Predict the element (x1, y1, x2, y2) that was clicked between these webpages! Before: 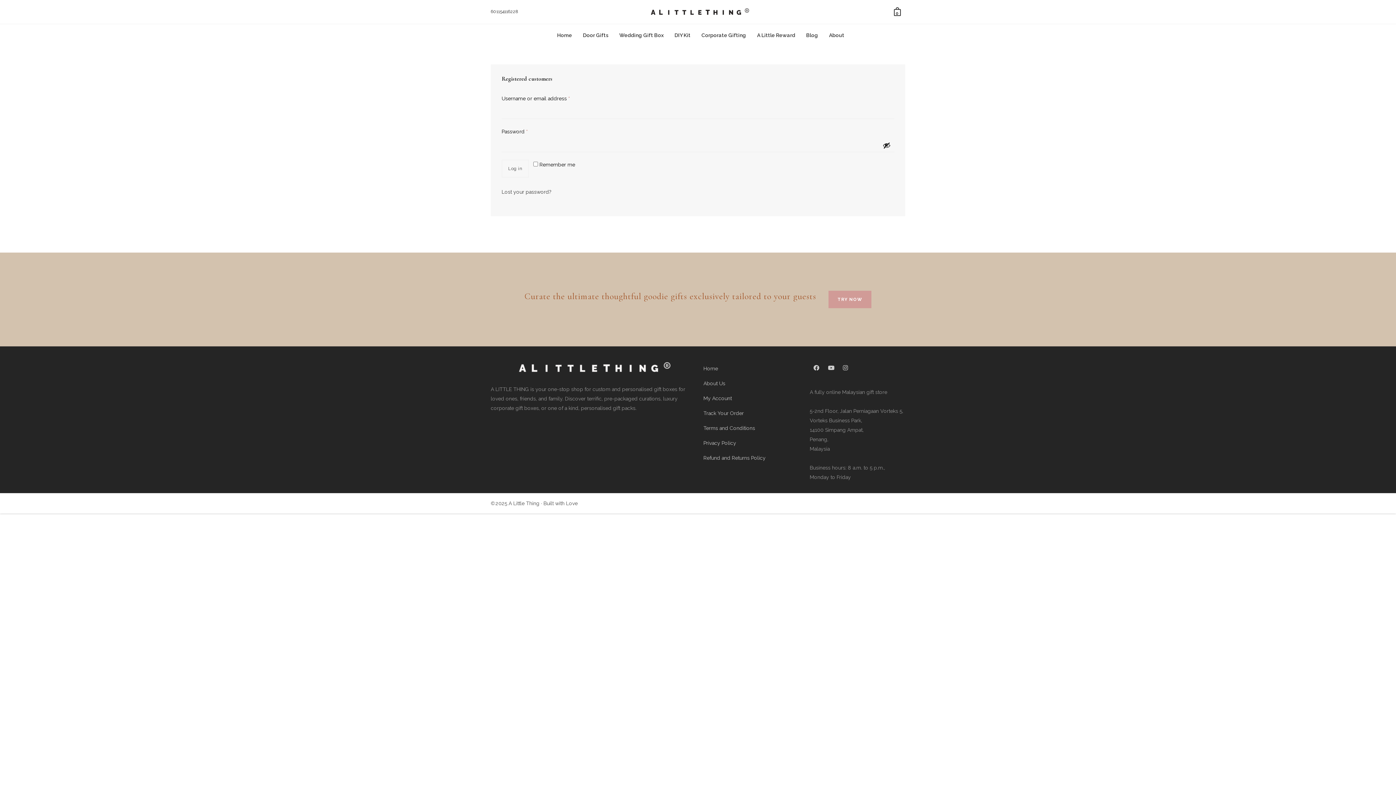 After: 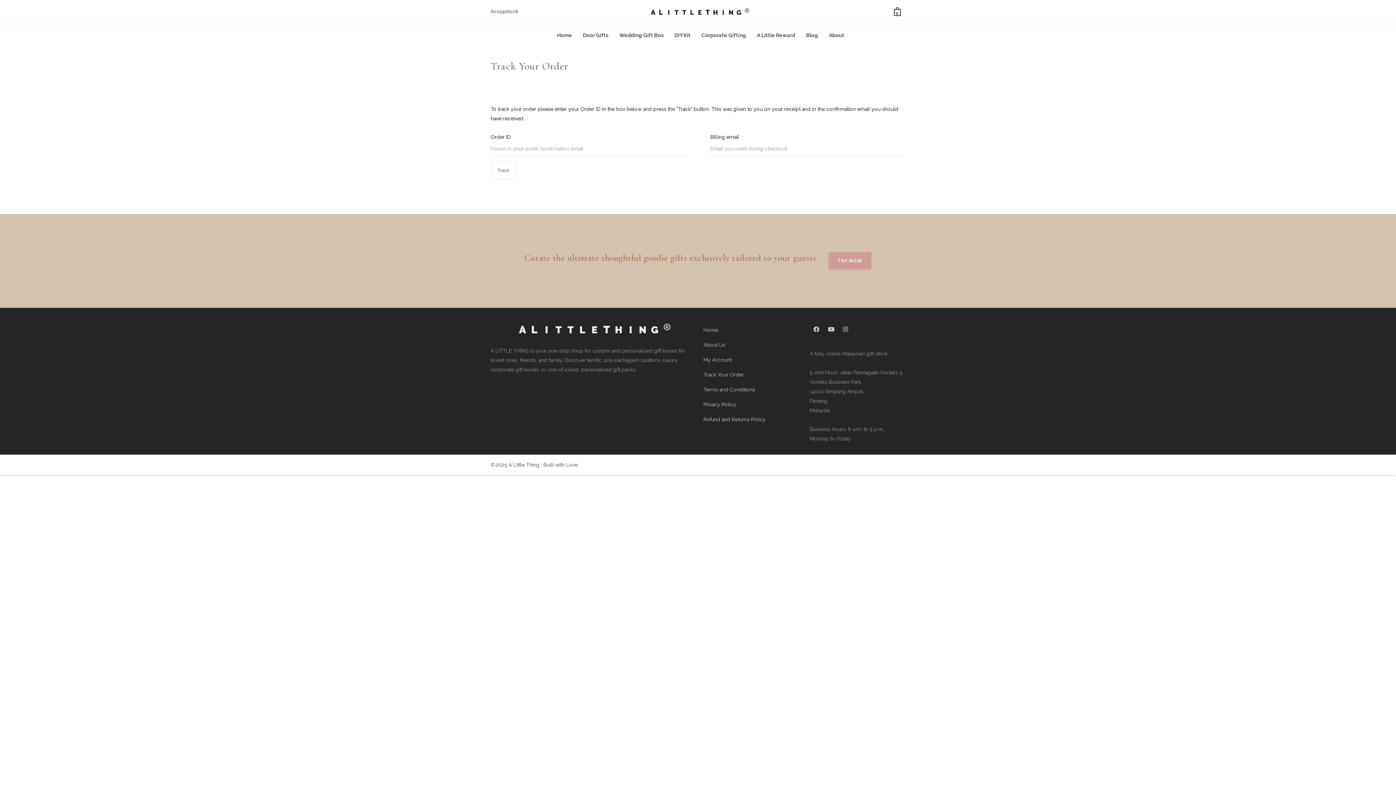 Action: label: Track Your Order bbox: (703, 406, 799, 421)